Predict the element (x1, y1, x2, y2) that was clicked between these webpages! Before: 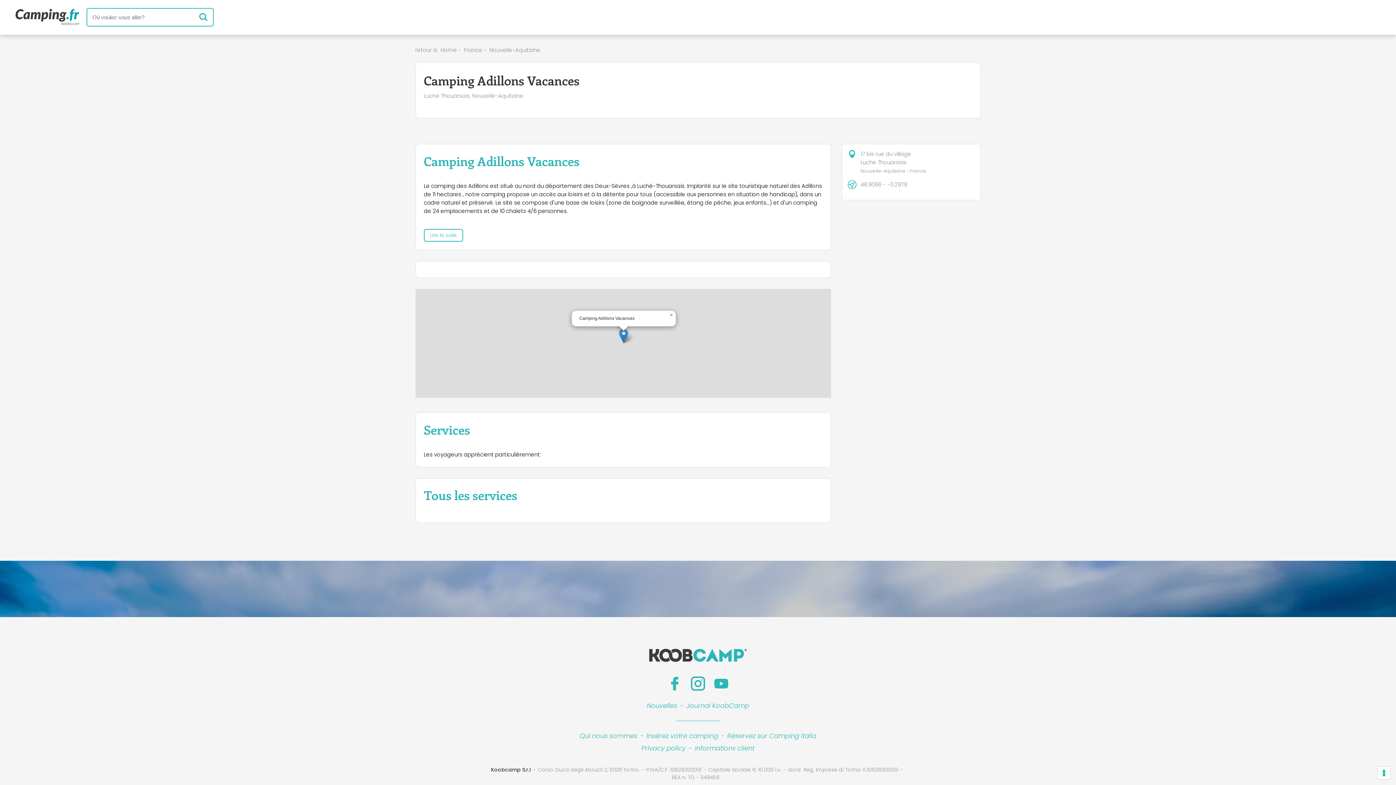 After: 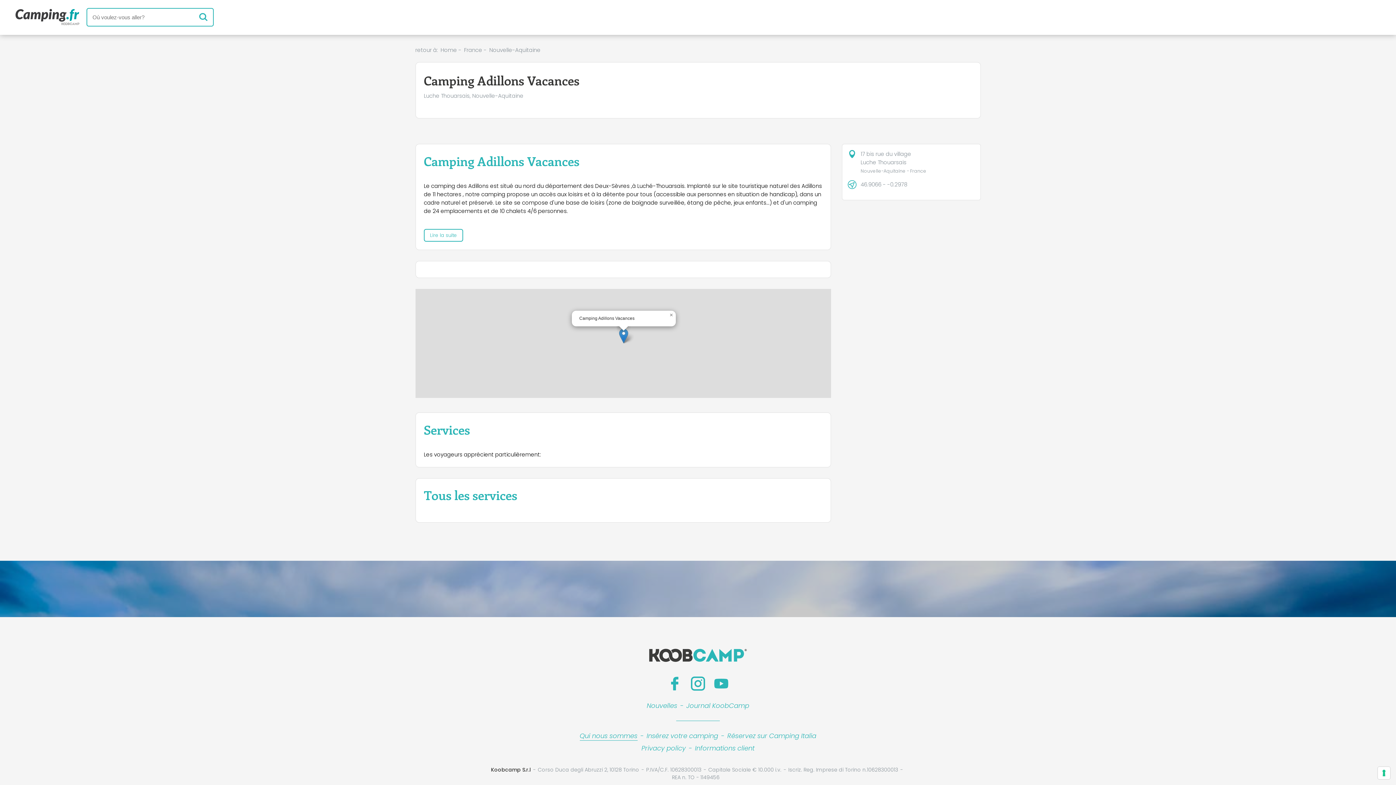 Action: label: Qui nous sommes bbox: (579, 730, 637, 742)